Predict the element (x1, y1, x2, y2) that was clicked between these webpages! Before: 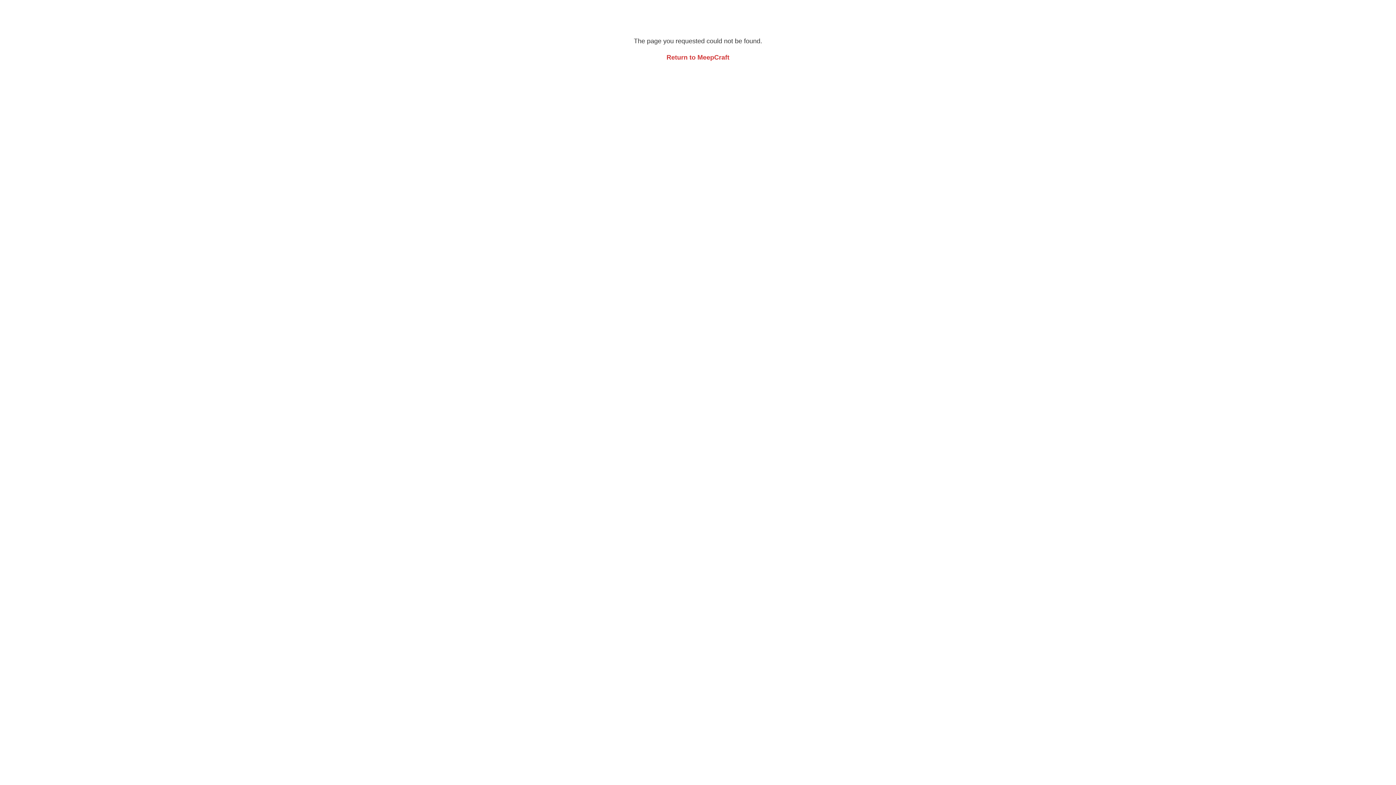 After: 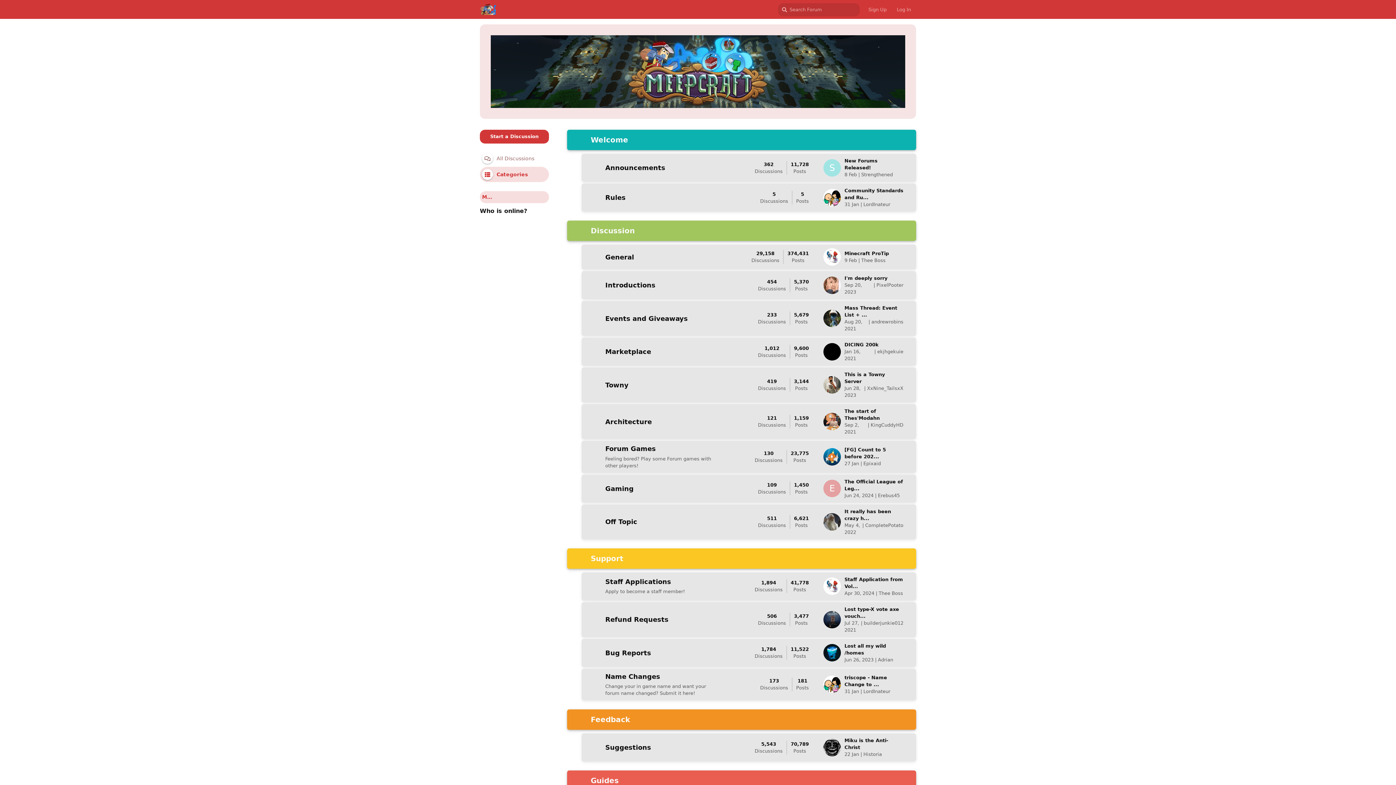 Action: bbox: (666, 53, 729, 61) label: Return to MeepCraft